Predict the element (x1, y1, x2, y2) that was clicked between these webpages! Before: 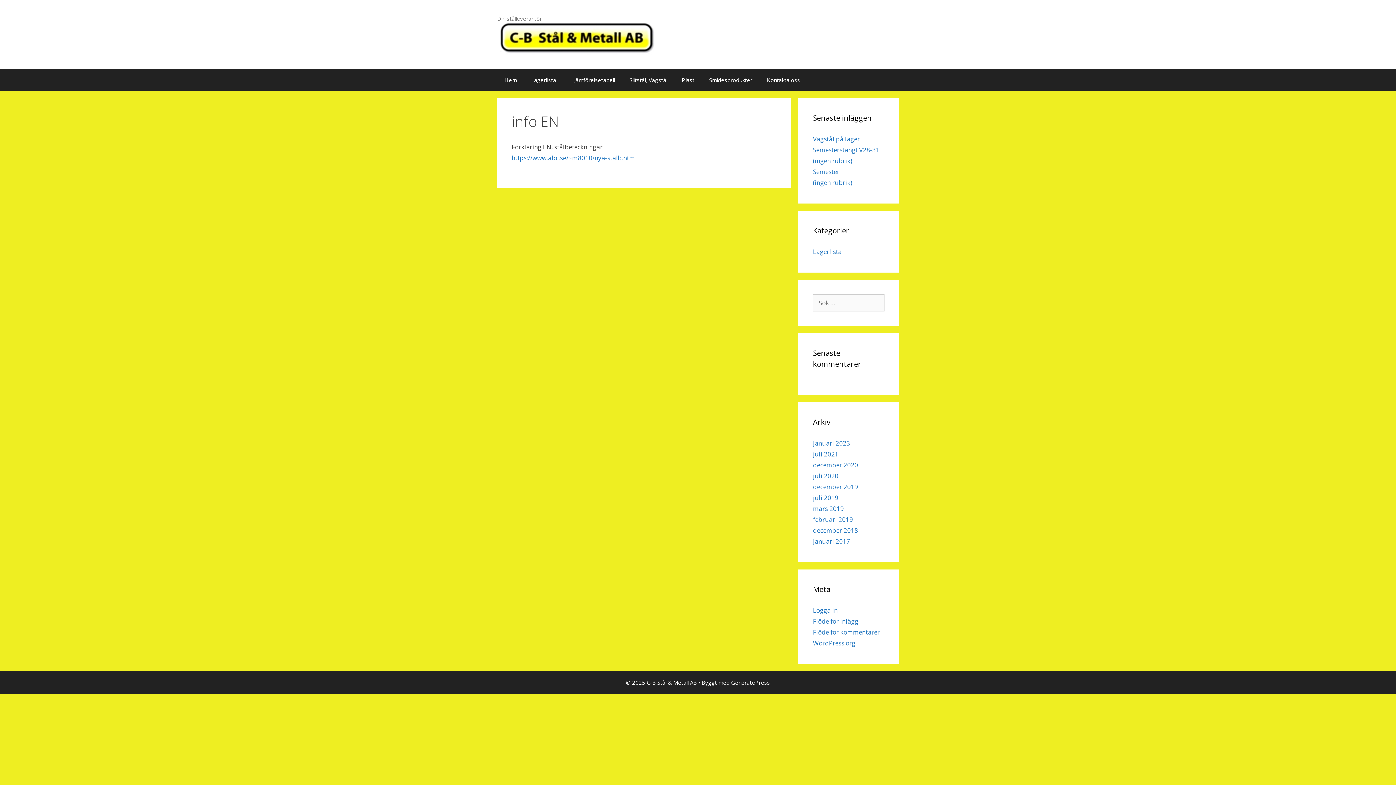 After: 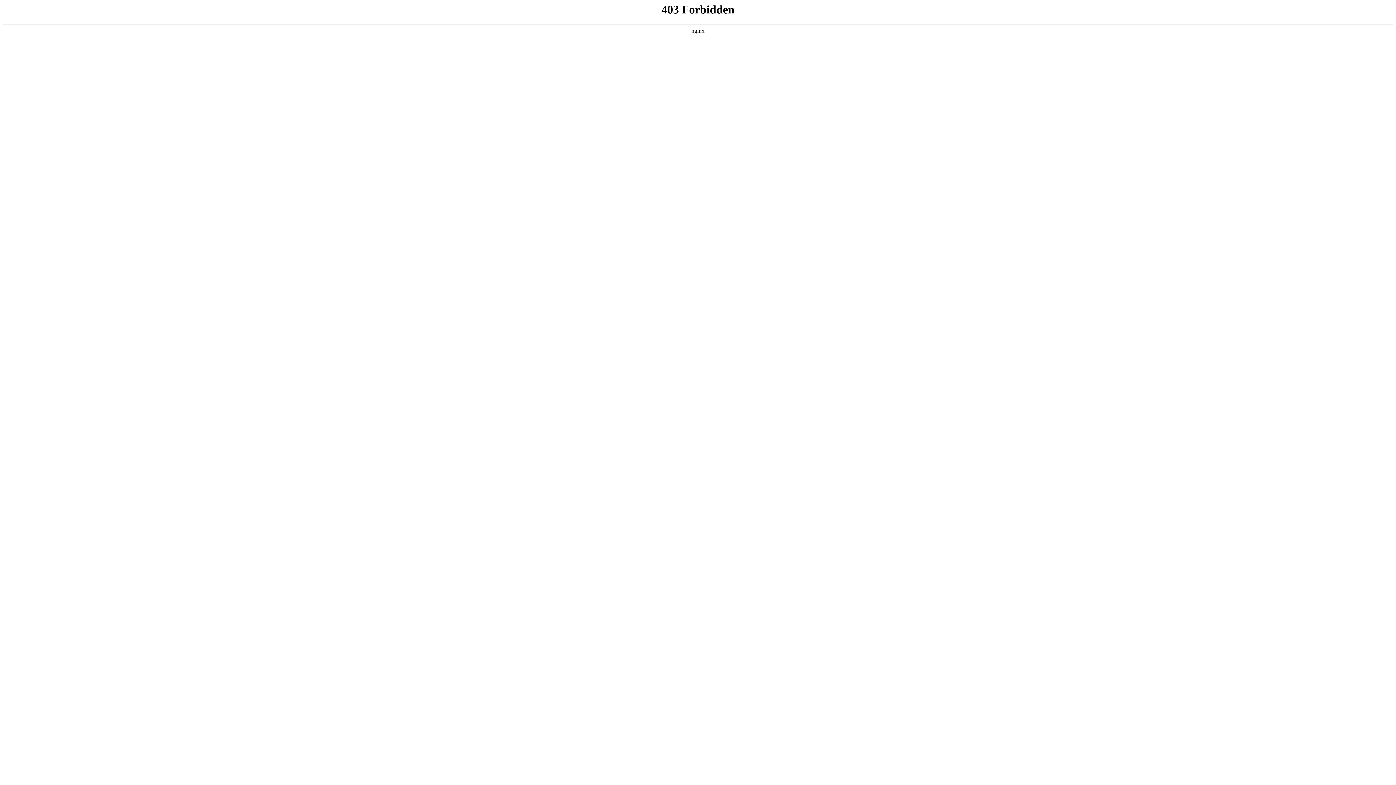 Action: label: WordPress.org bbox: (813, 639, 855, 647)